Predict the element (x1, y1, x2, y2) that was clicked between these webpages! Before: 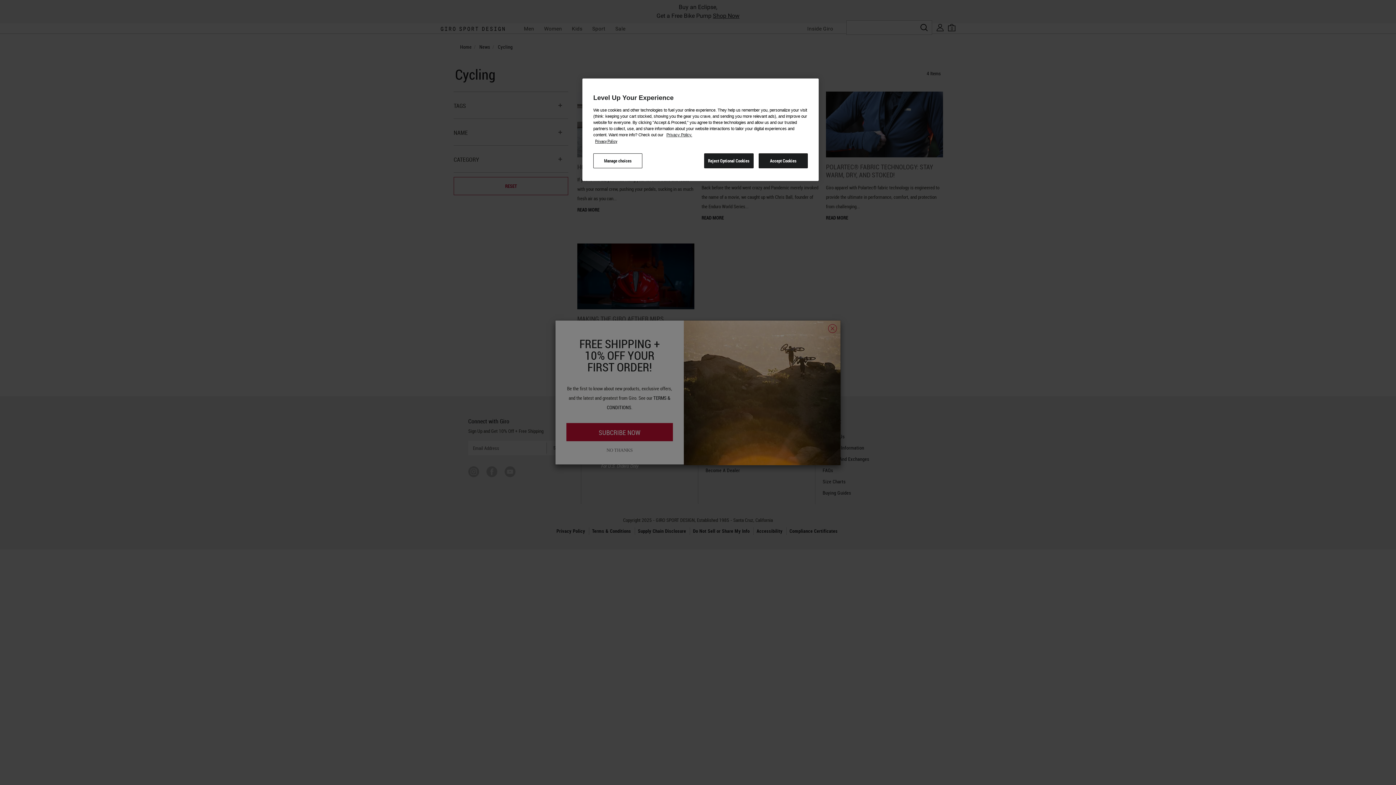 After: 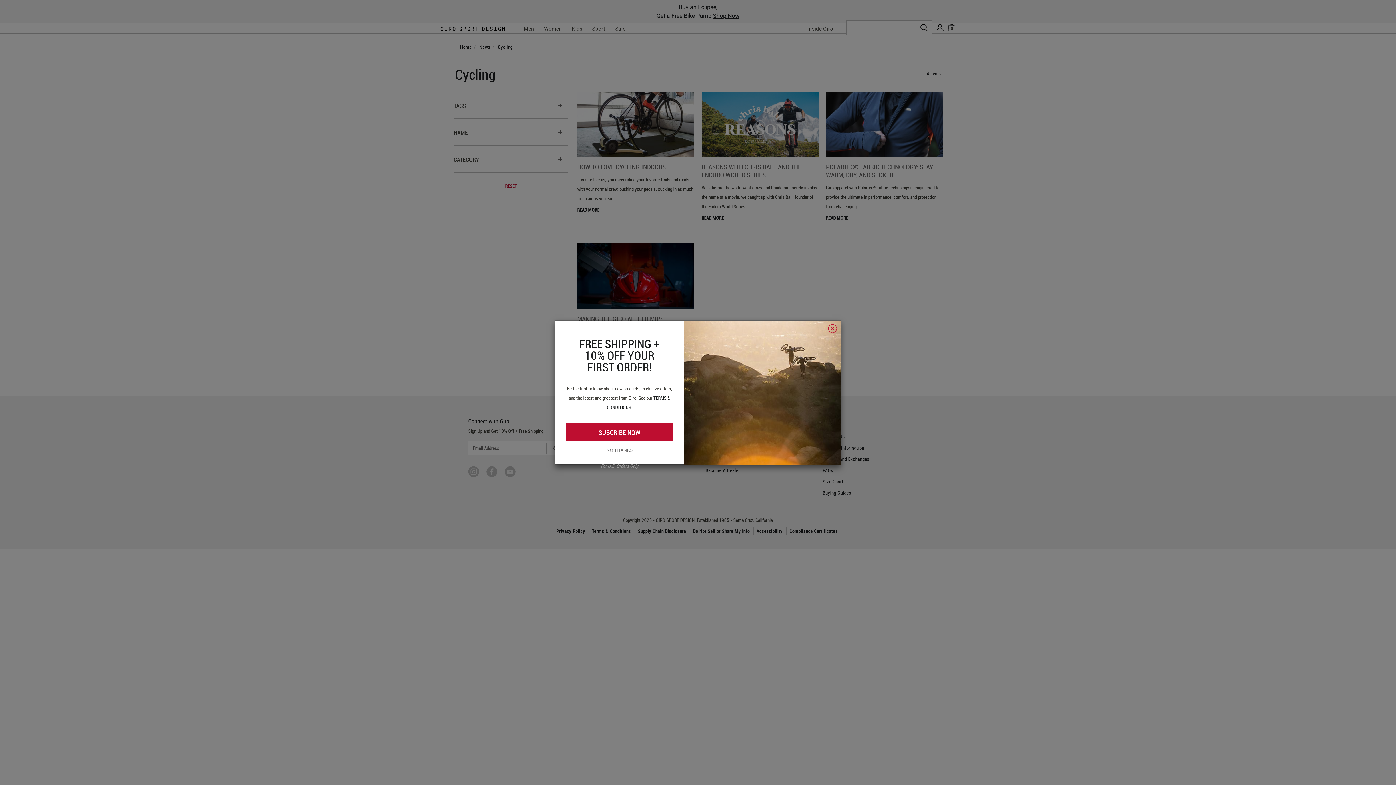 Action: label: Accept Cookies bbox: (758, 153, 808, 168)